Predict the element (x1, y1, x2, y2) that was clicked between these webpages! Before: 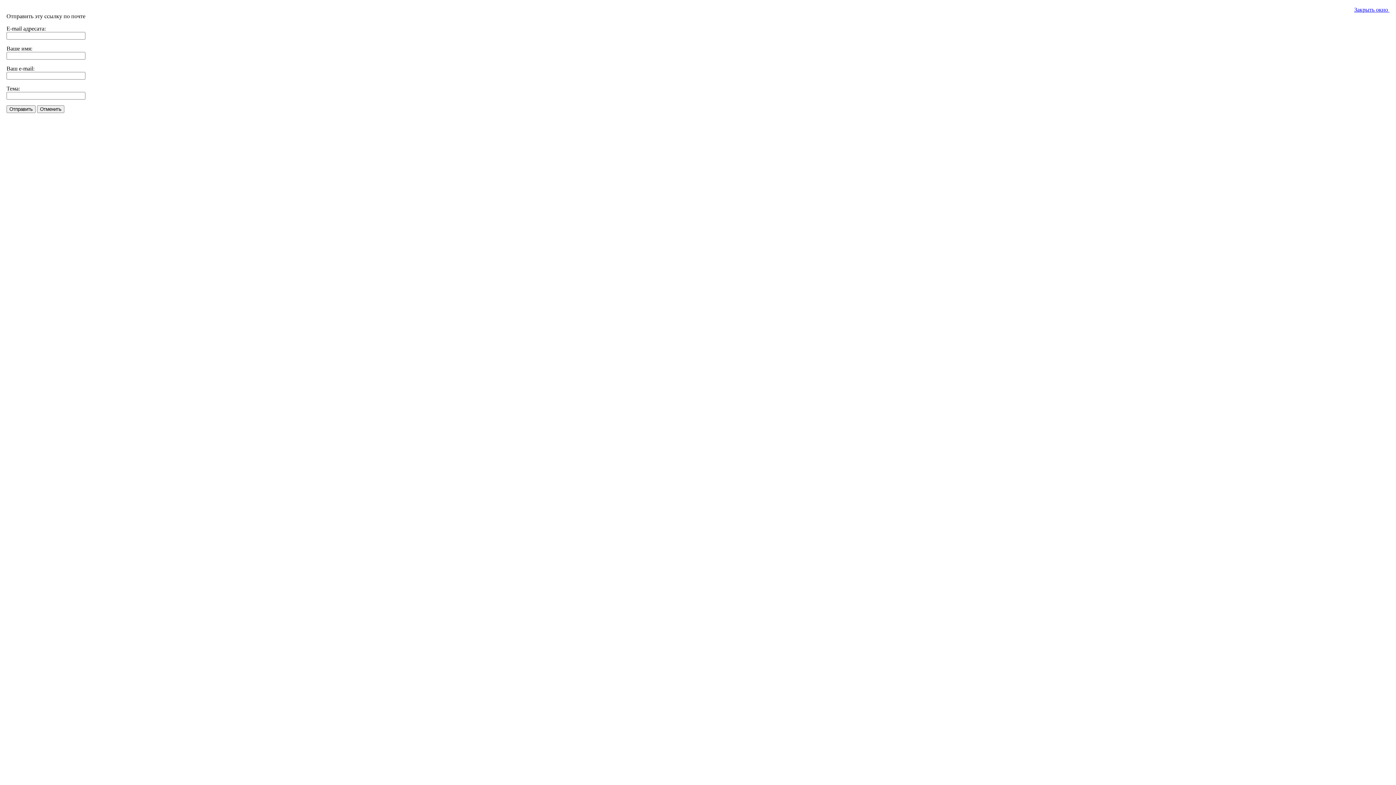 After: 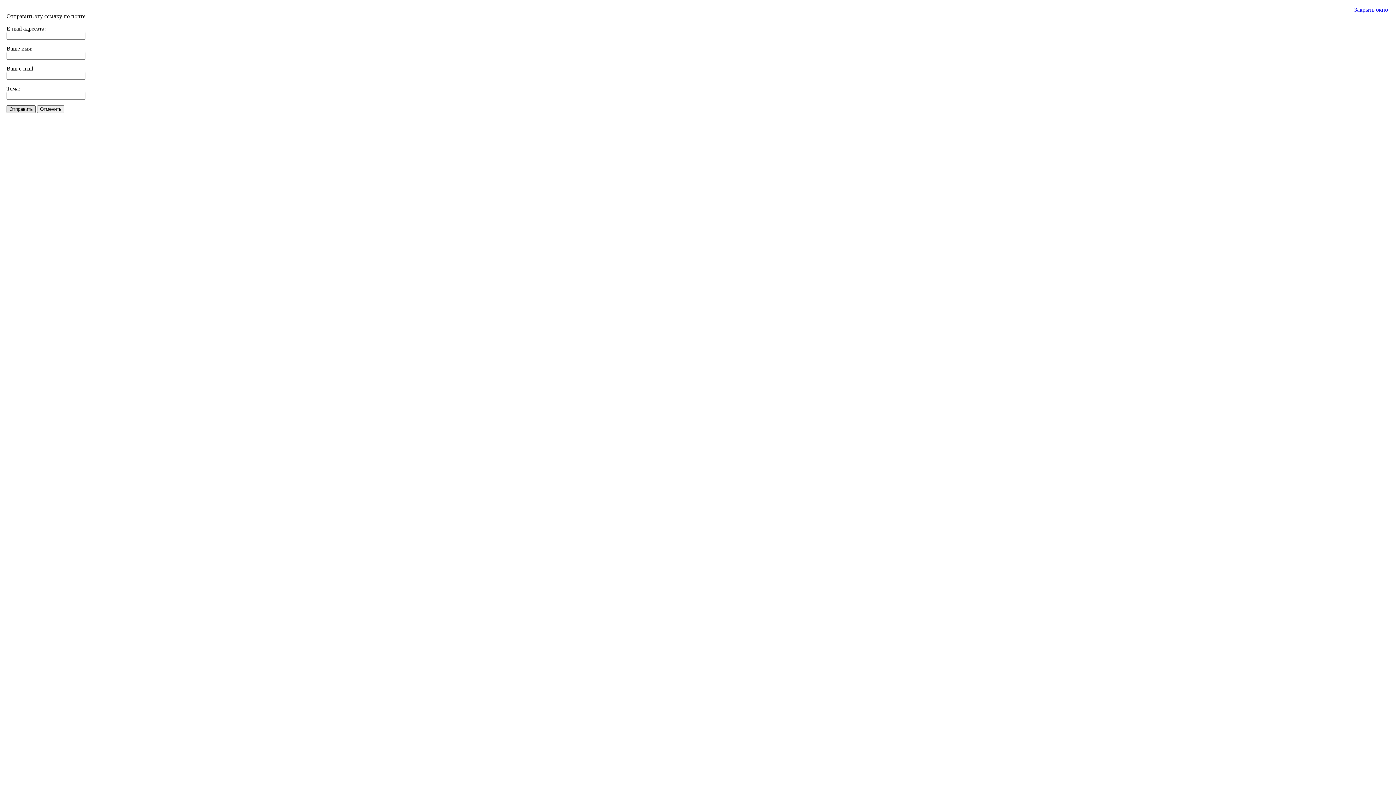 Action: bbox: (6, 105, 35, 113) label: Отправить